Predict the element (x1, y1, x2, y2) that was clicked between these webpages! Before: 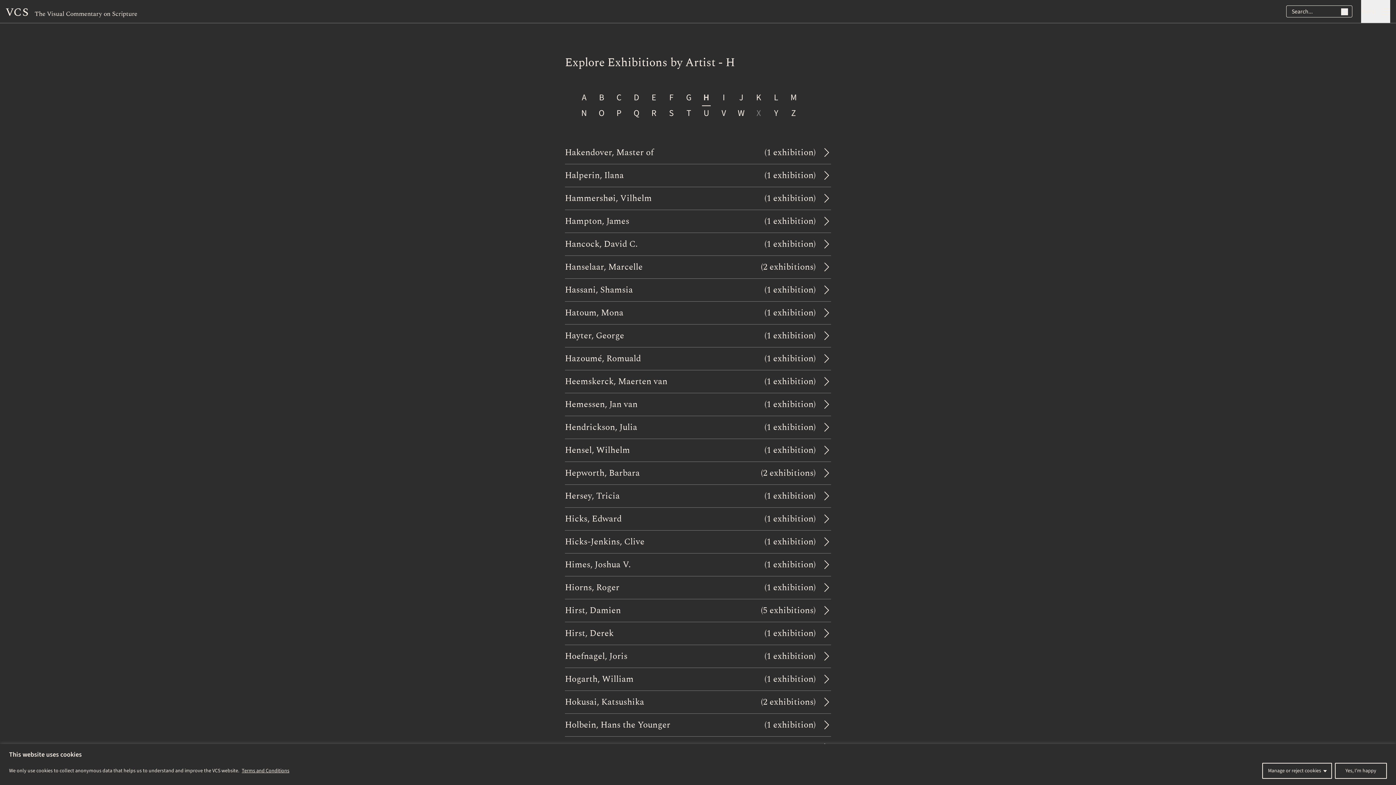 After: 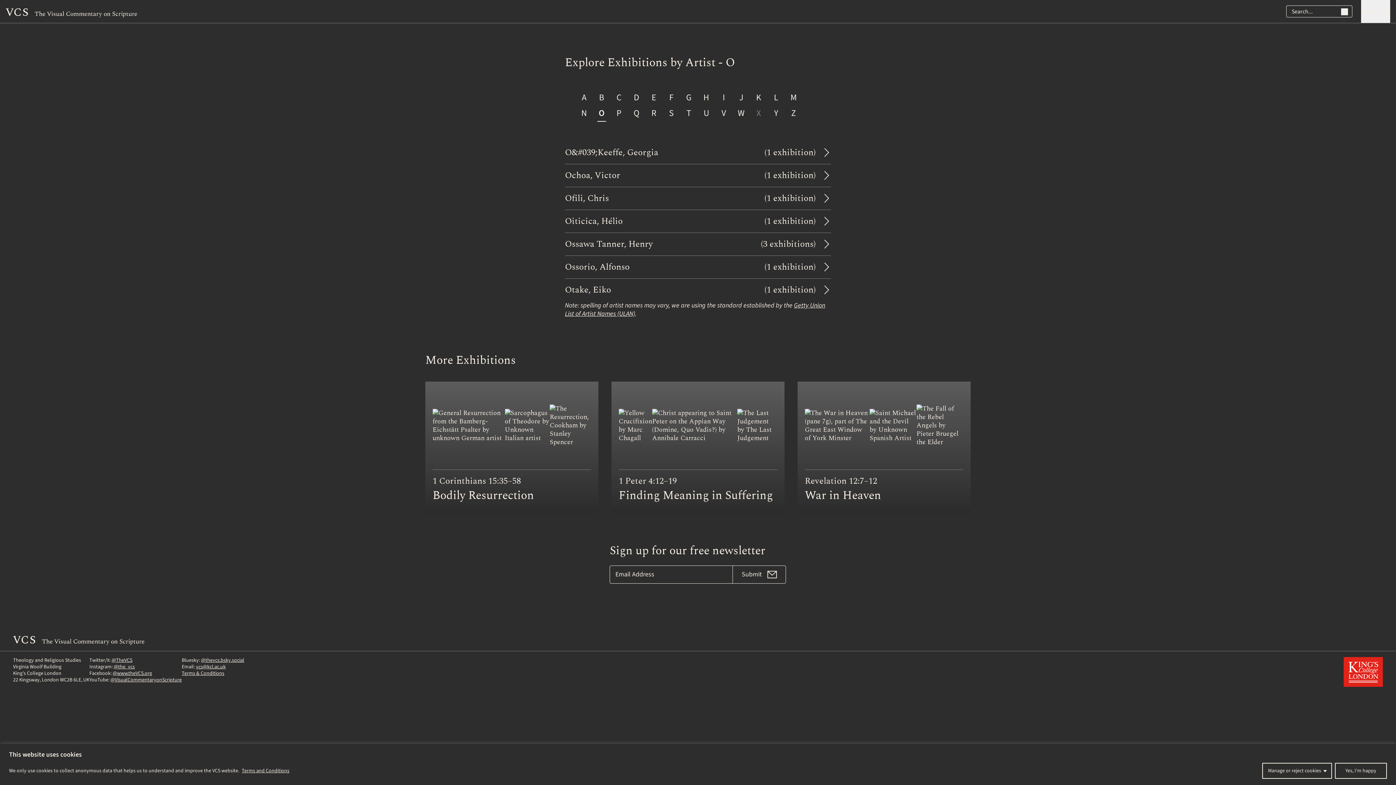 Action: label: O bbox: (597, 105, 606, 121)